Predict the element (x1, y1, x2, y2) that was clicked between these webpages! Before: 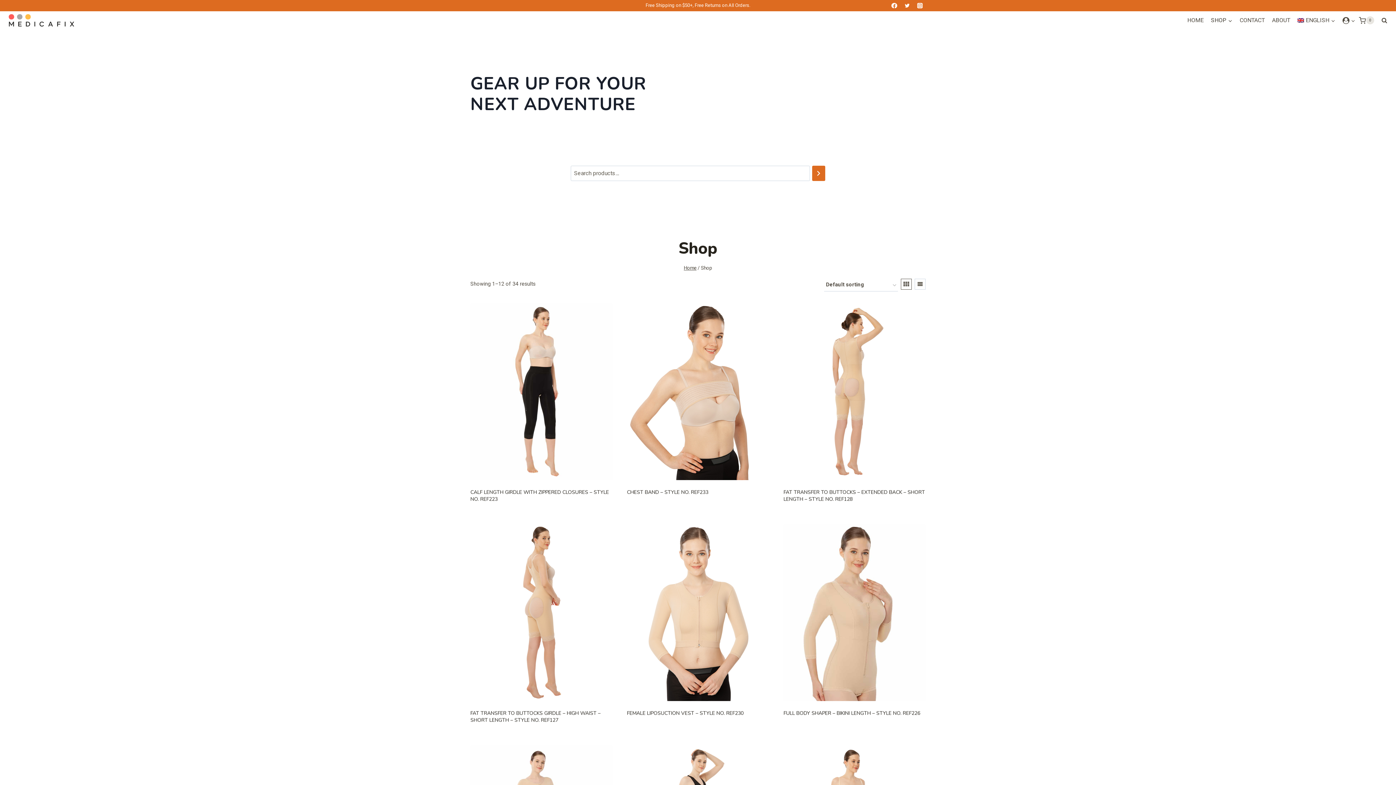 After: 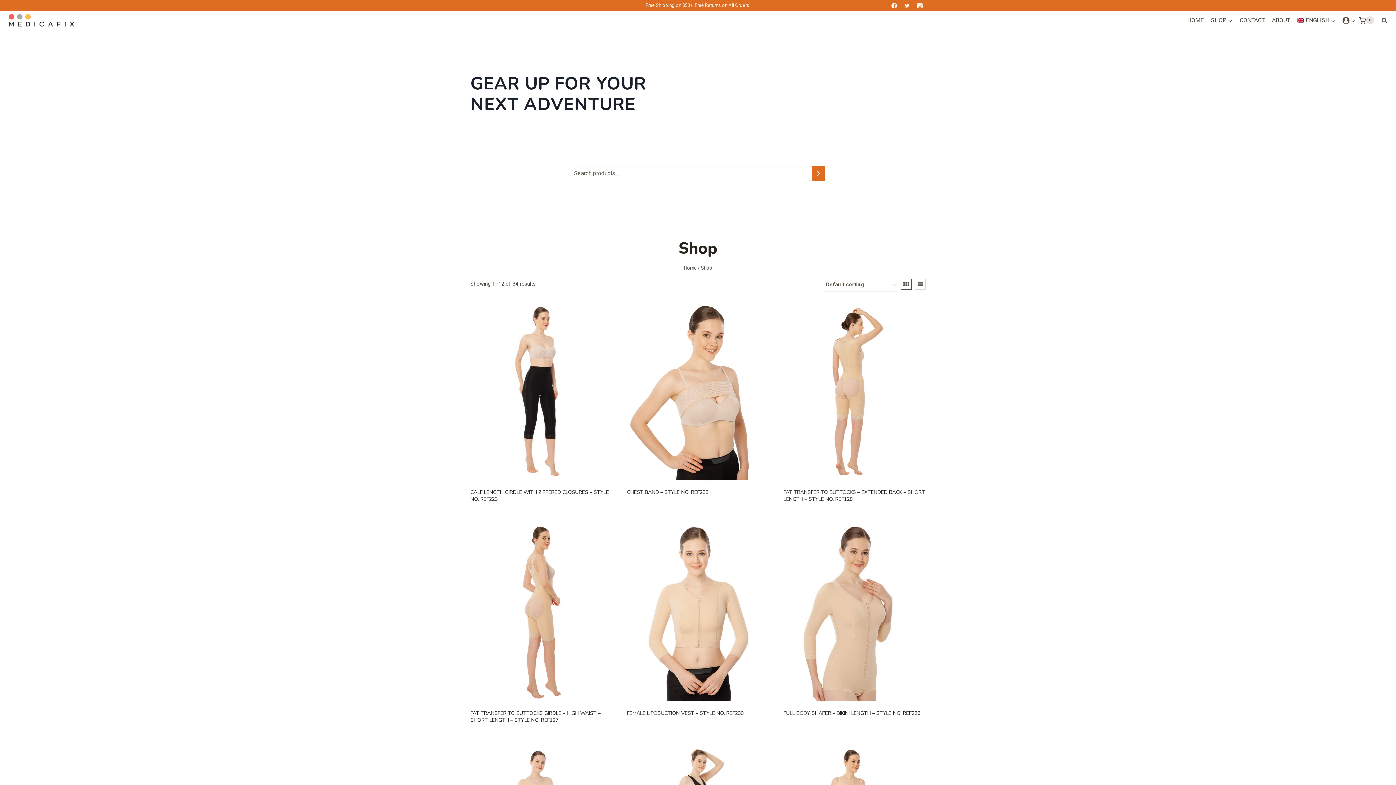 Action: bbox: (901, 278, 912, 289)